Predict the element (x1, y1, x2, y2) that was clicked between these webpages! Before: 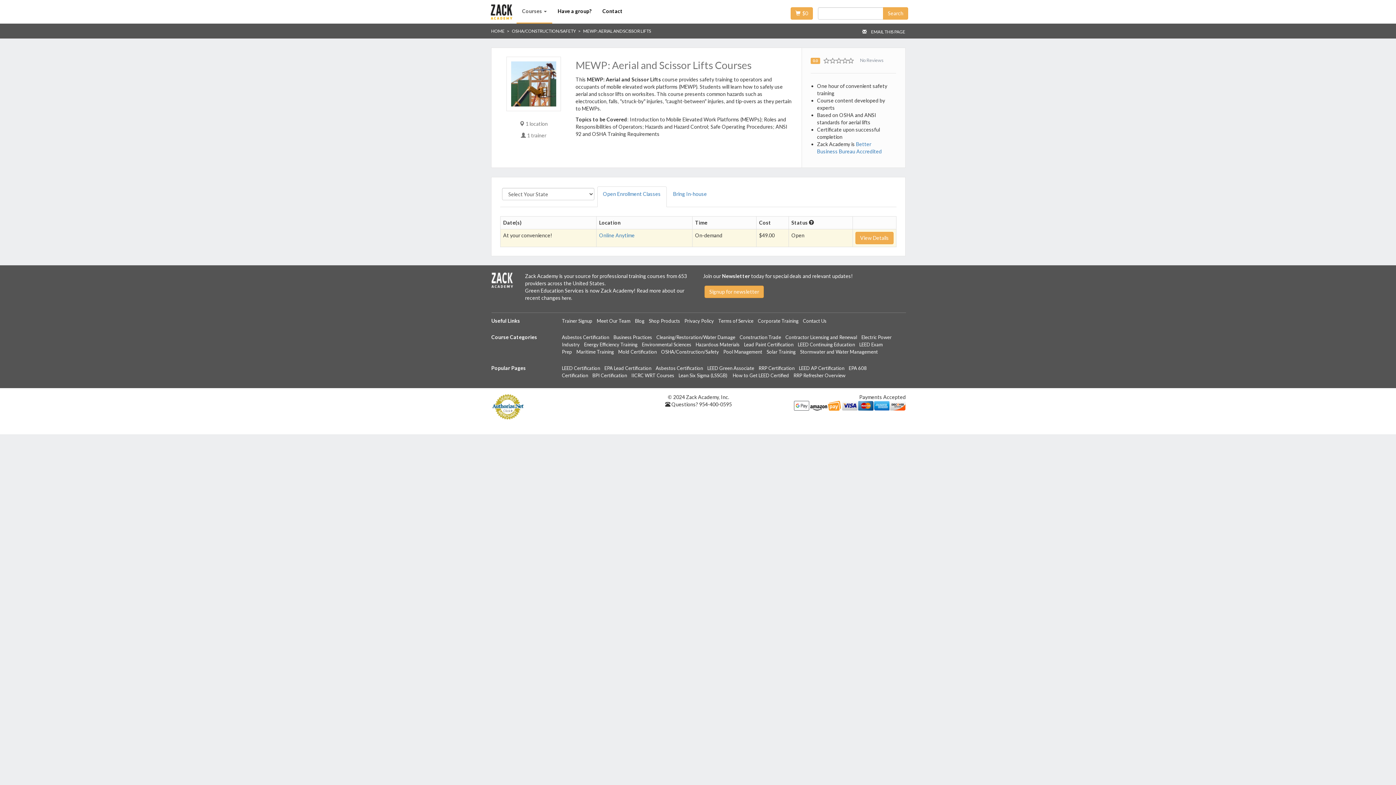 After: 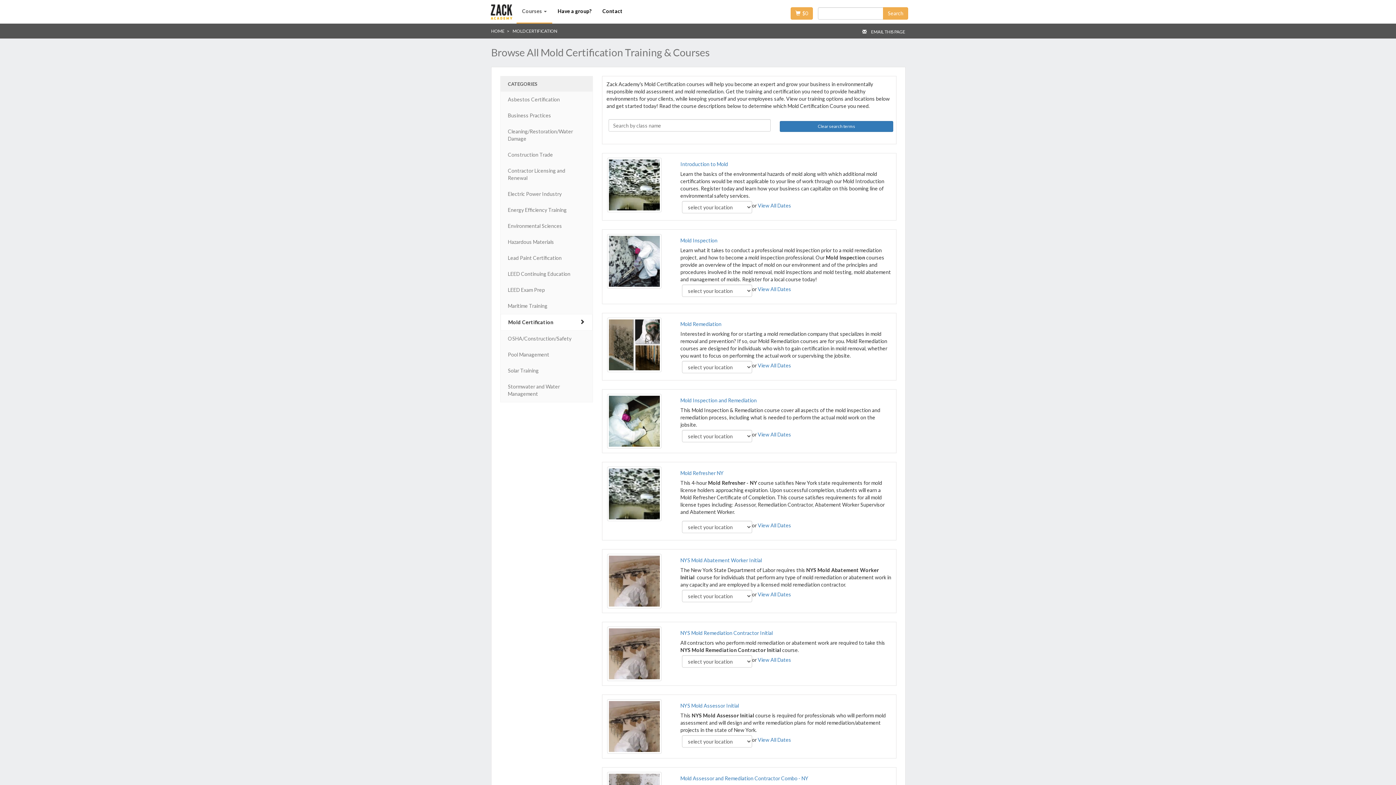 Action: label: Mold Certification bbox: (618, 349, 661, 354)